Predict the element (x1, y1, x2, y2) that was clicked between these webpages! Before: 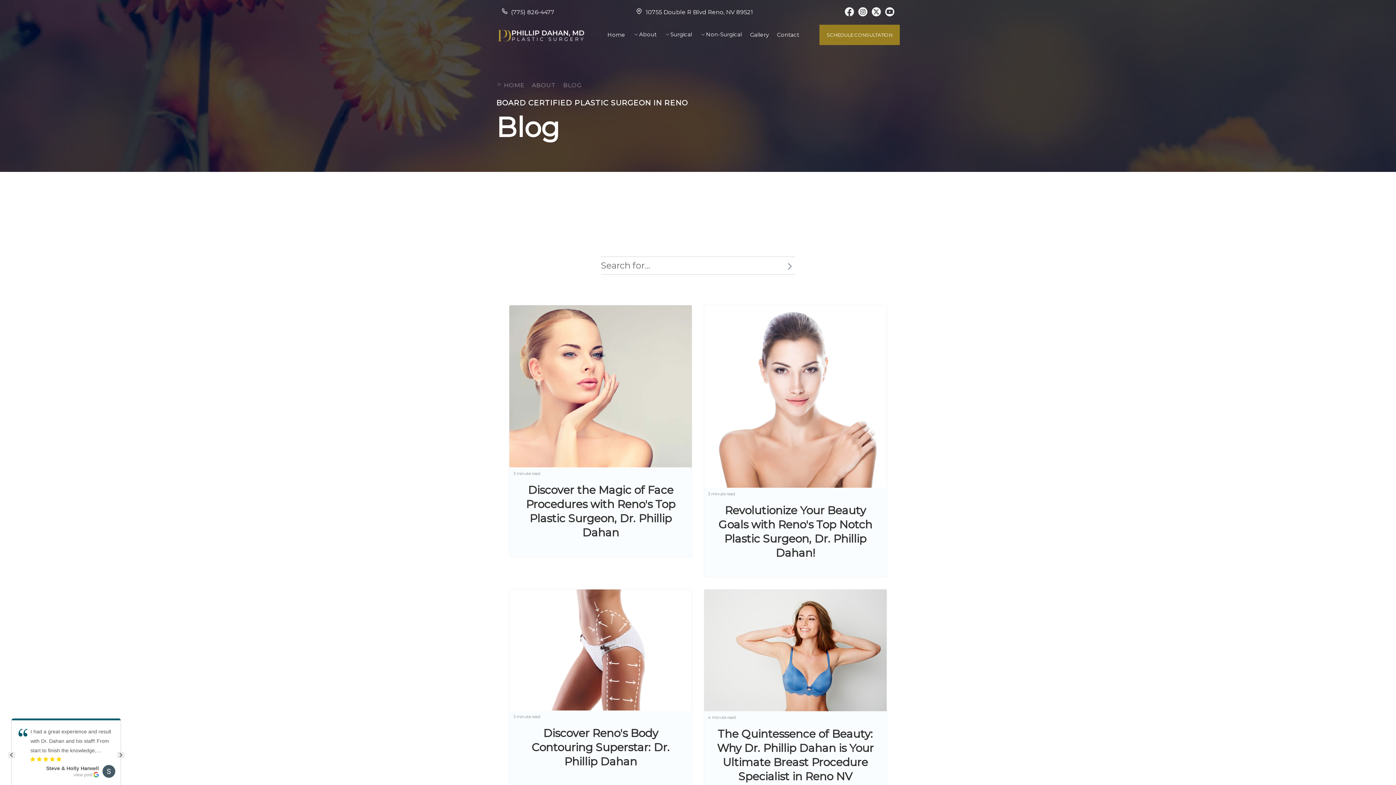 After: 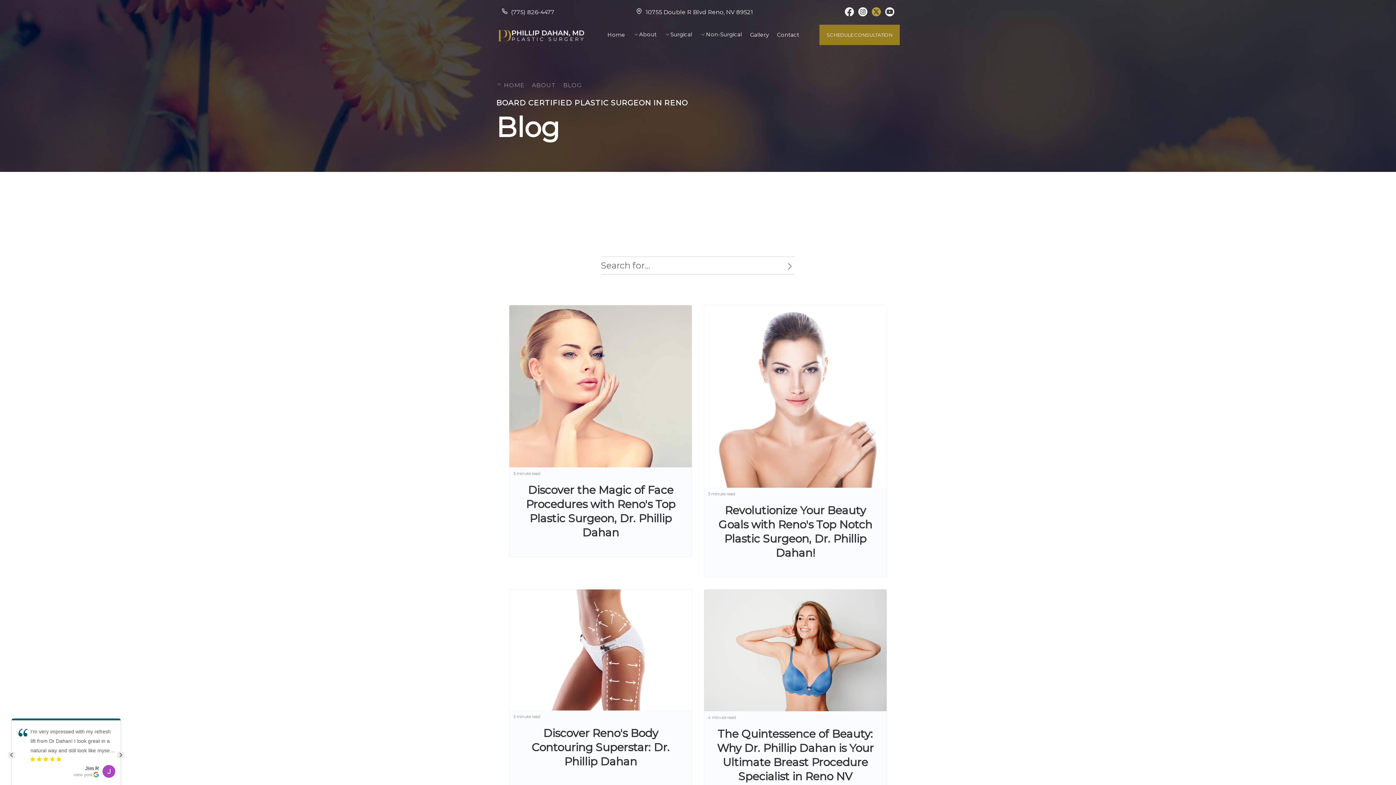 Action: bbox: (871, 10, 881, 17)